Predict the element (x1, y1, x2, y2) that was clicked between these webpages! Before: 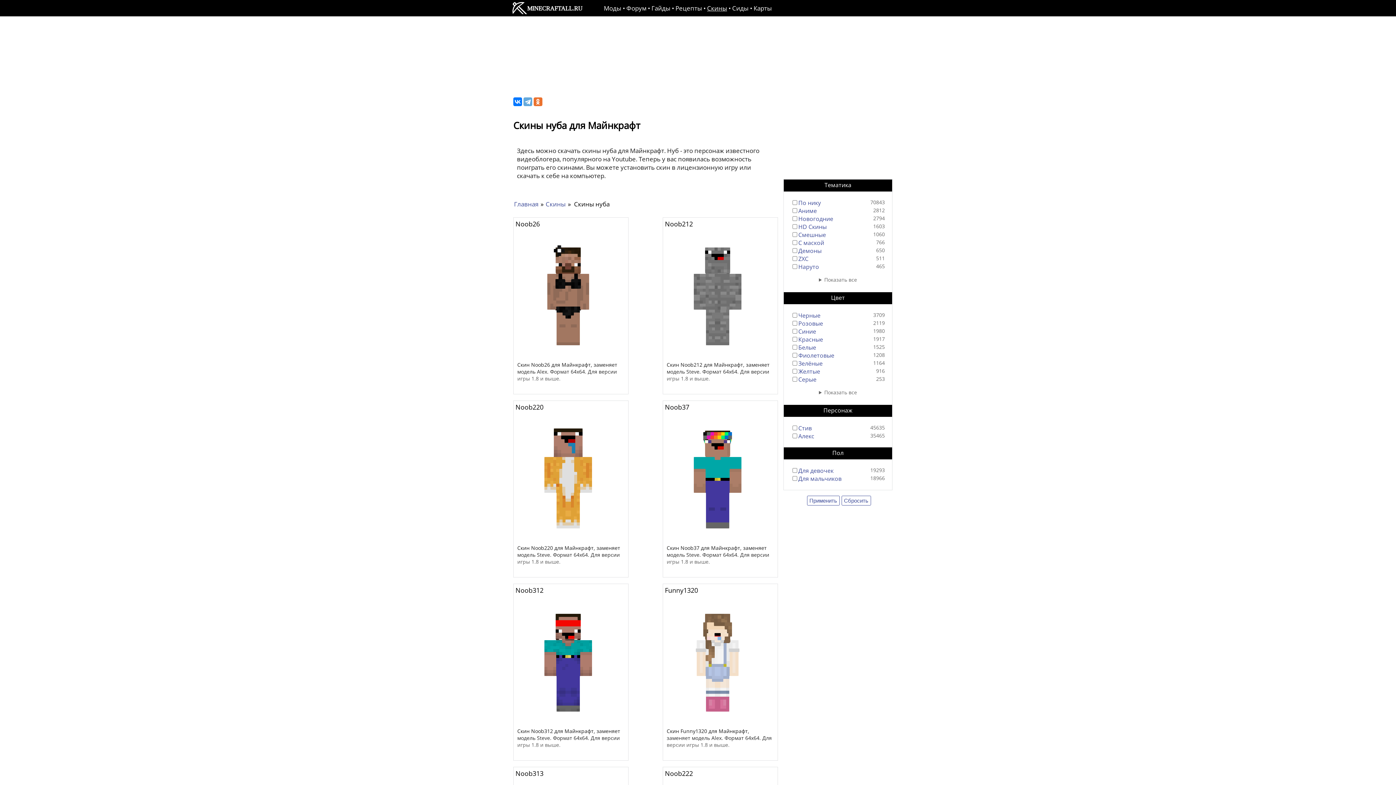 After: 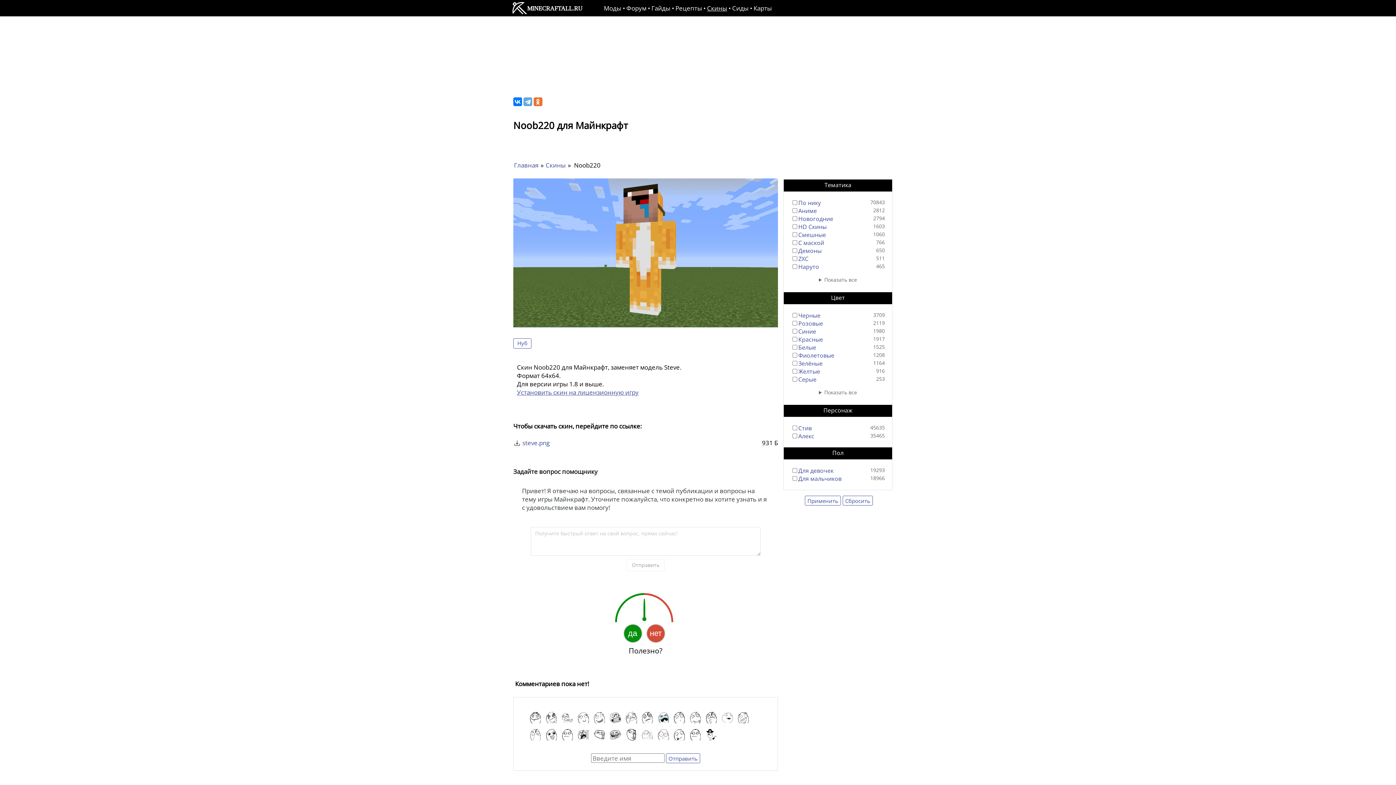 Action: label: Noob220
Скин Noob220 для Майнкрафт, заменяет модель Steve. Формат 64x64. Для версии игры 1.8 и выше. bbox: (513, 403, 628, 573)